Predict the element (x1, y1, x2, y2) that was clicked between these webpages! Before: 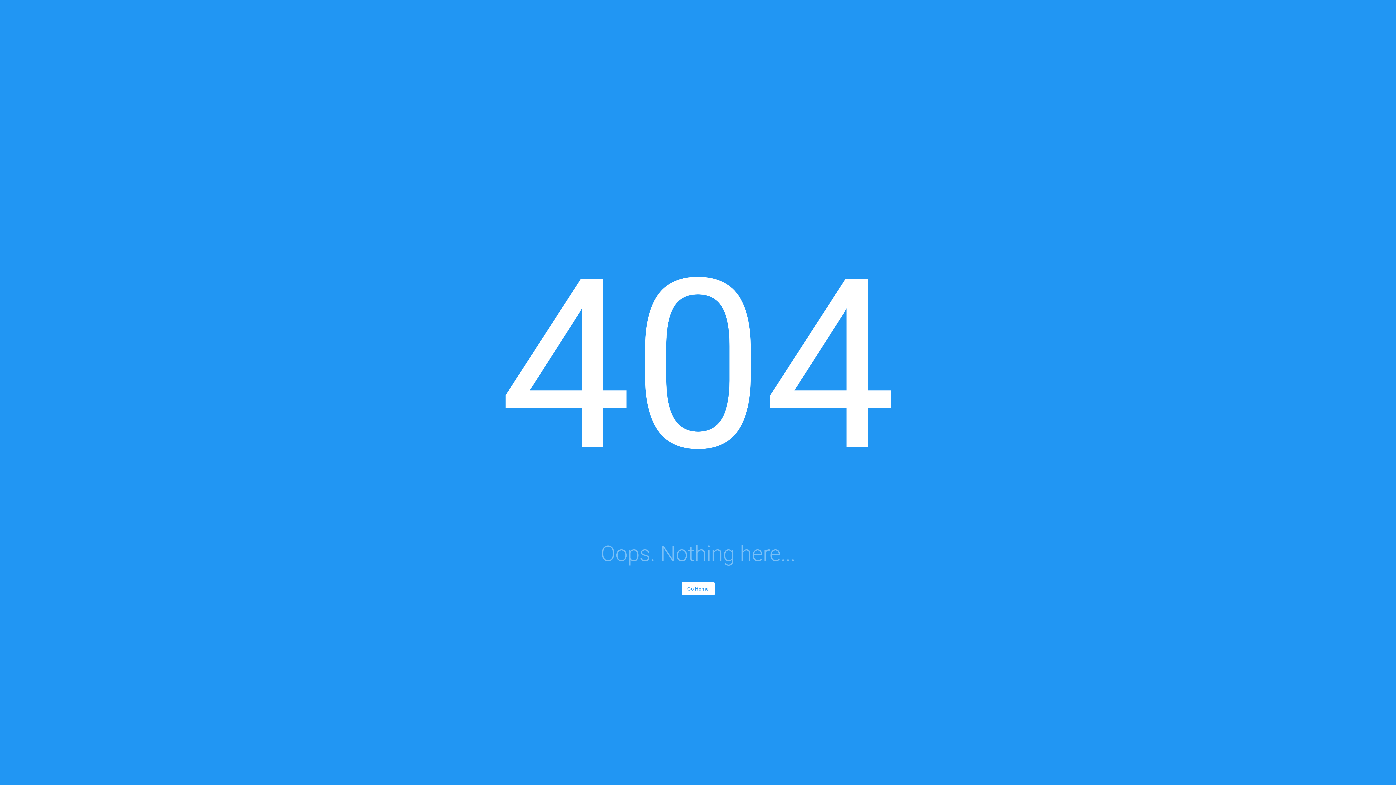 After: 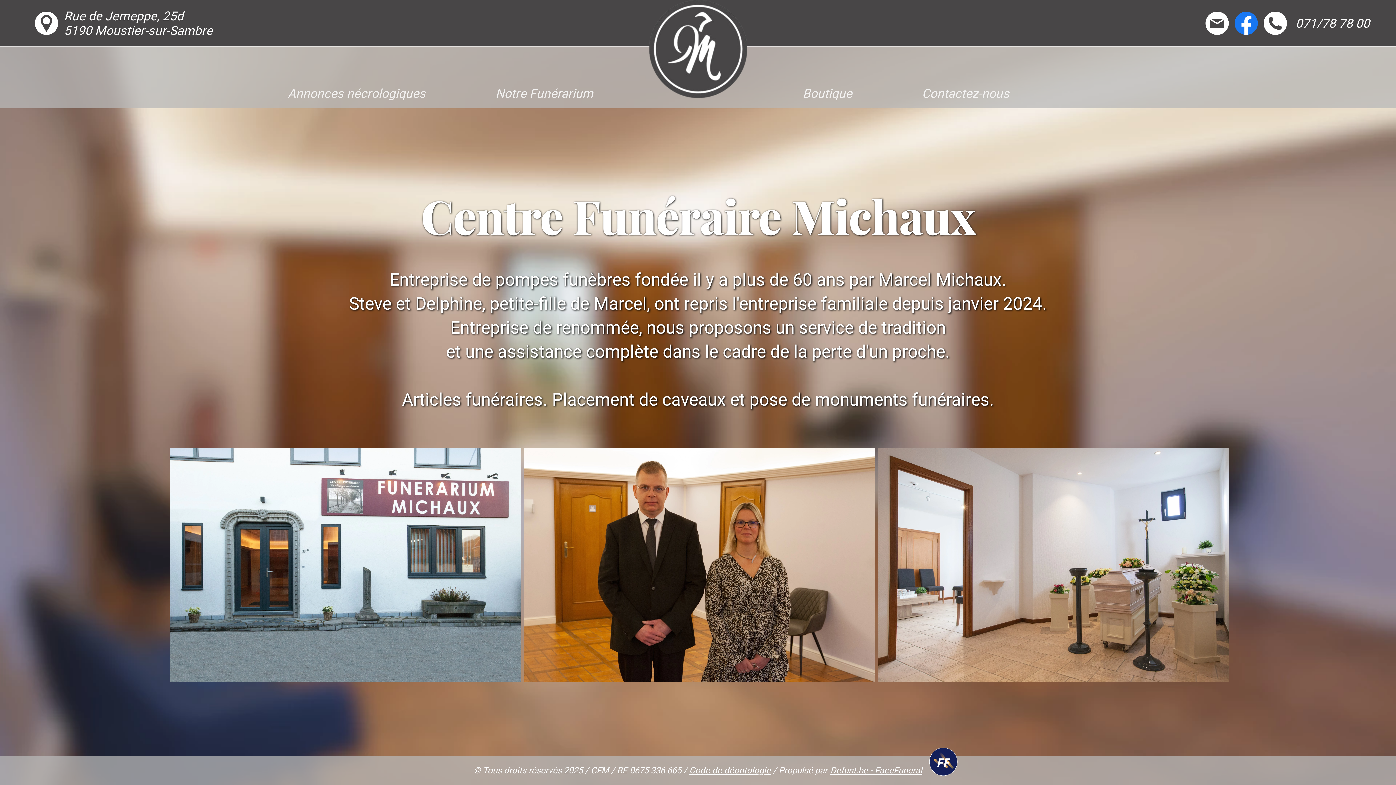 Action: label: Go Home bbox: (681, 582, 714, 595)